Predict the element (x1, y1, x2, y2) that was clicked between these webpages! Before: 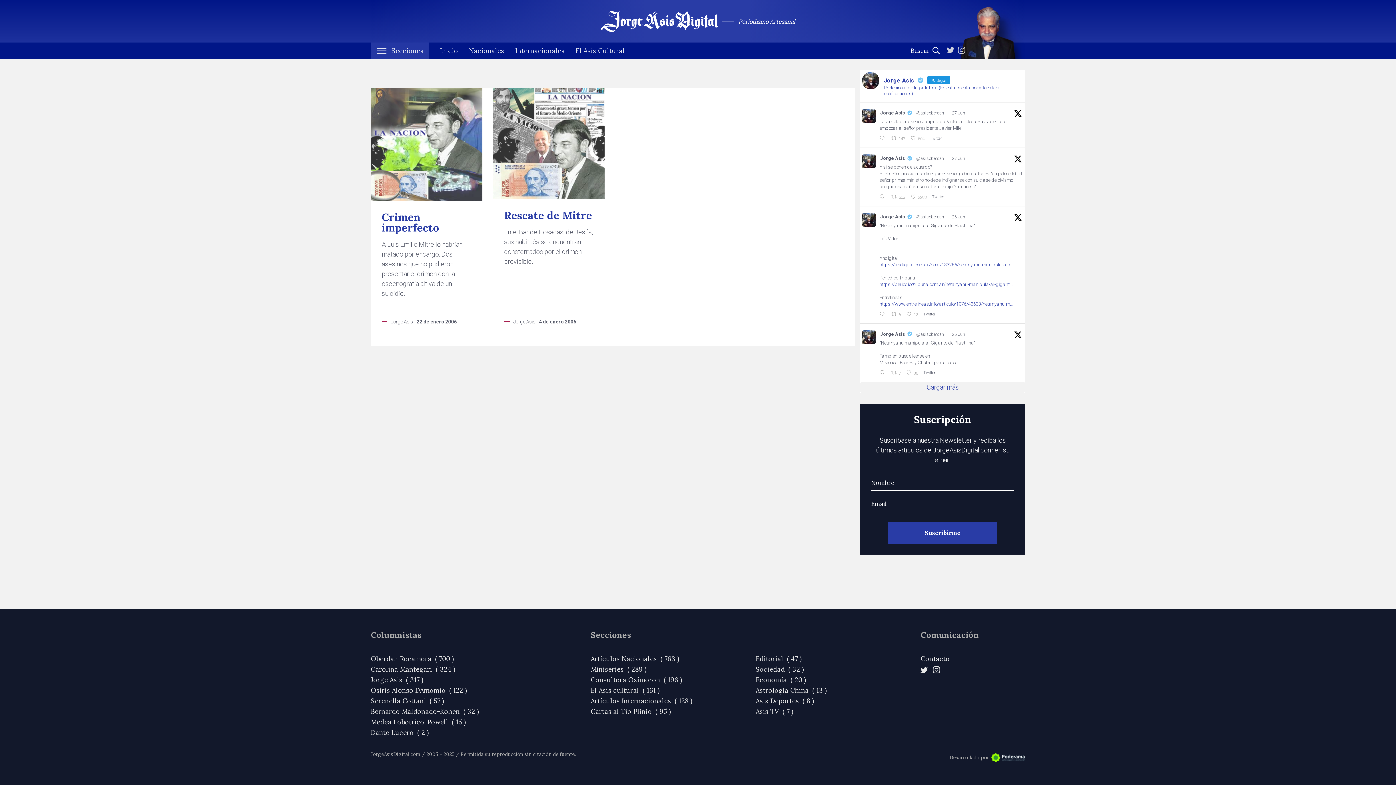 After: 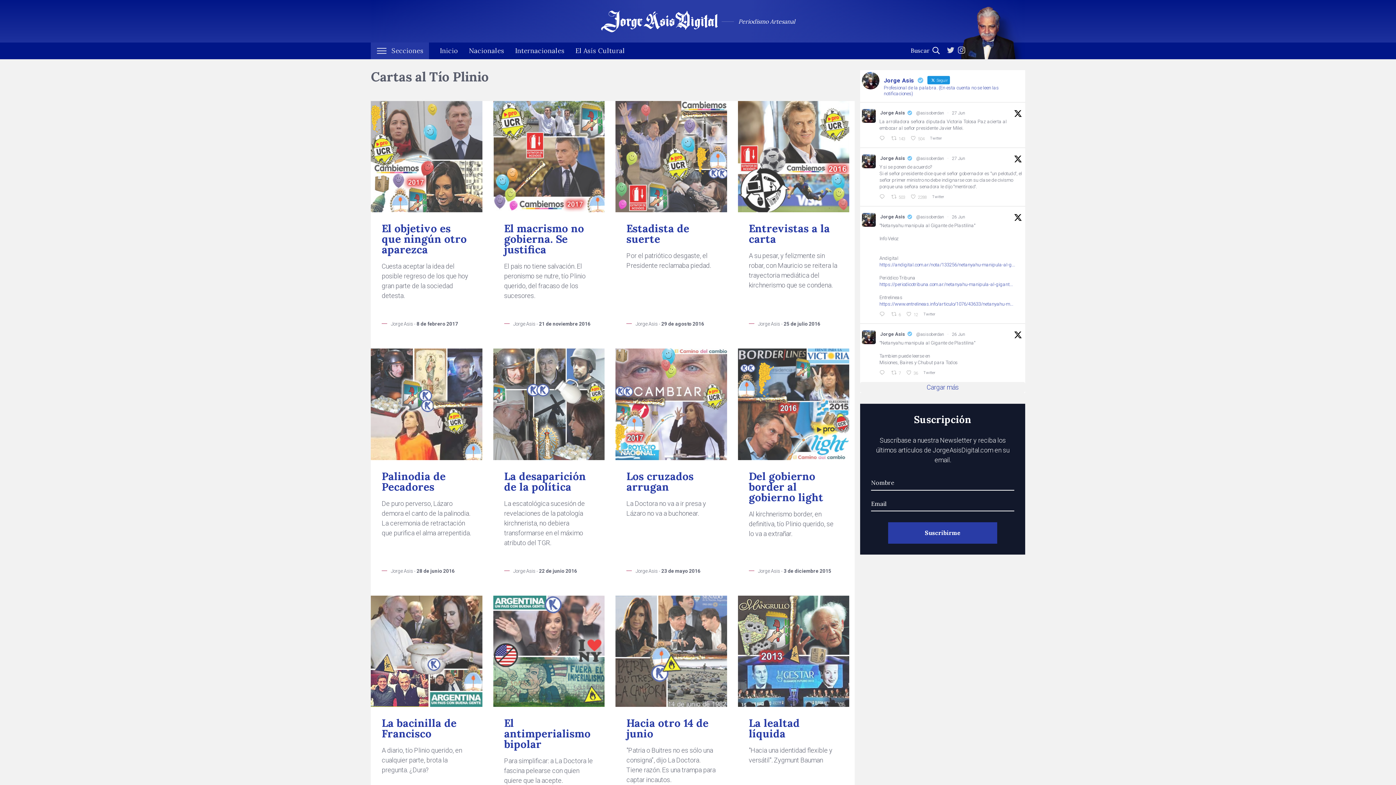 Action: bbox: (590, 707, 670, 715) label: Cartas al Tío Plinio  ( 95 )